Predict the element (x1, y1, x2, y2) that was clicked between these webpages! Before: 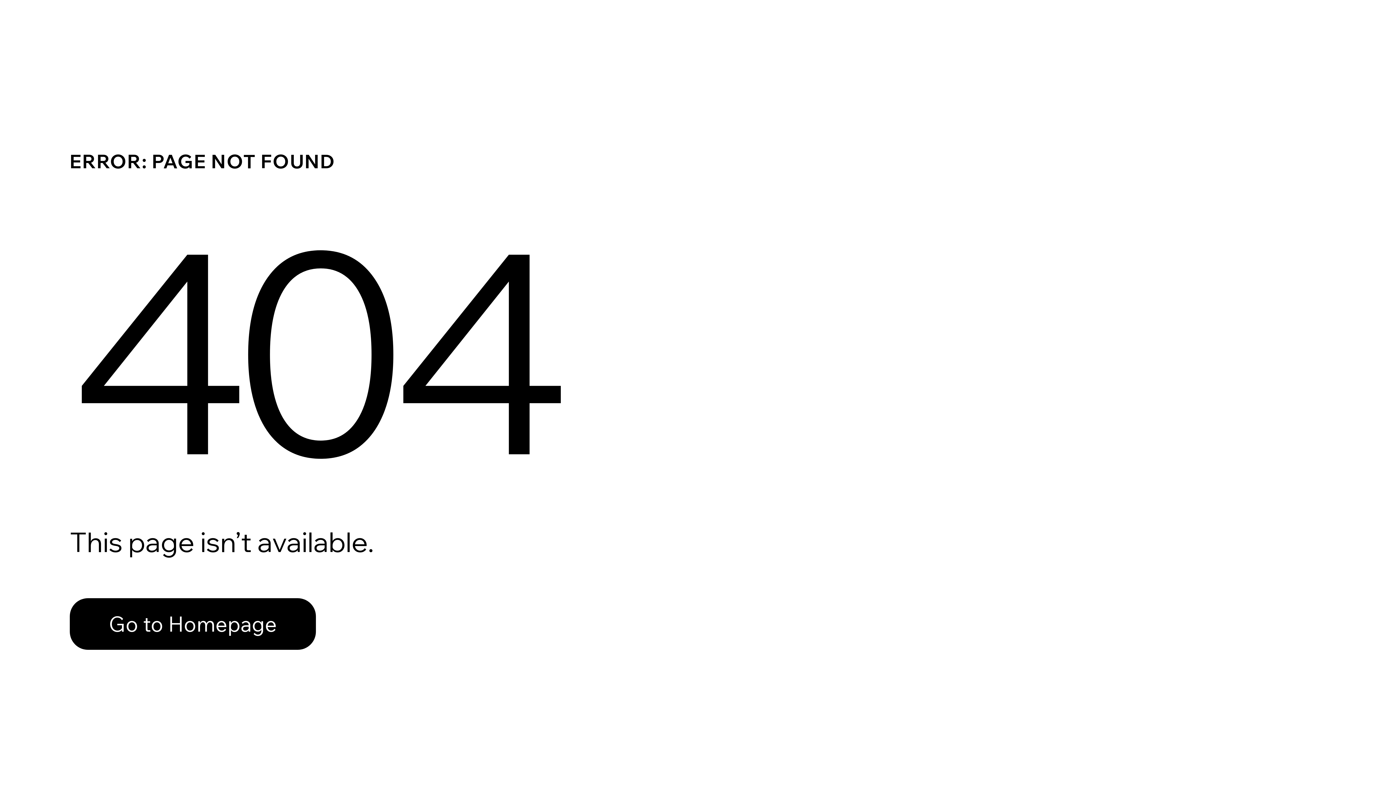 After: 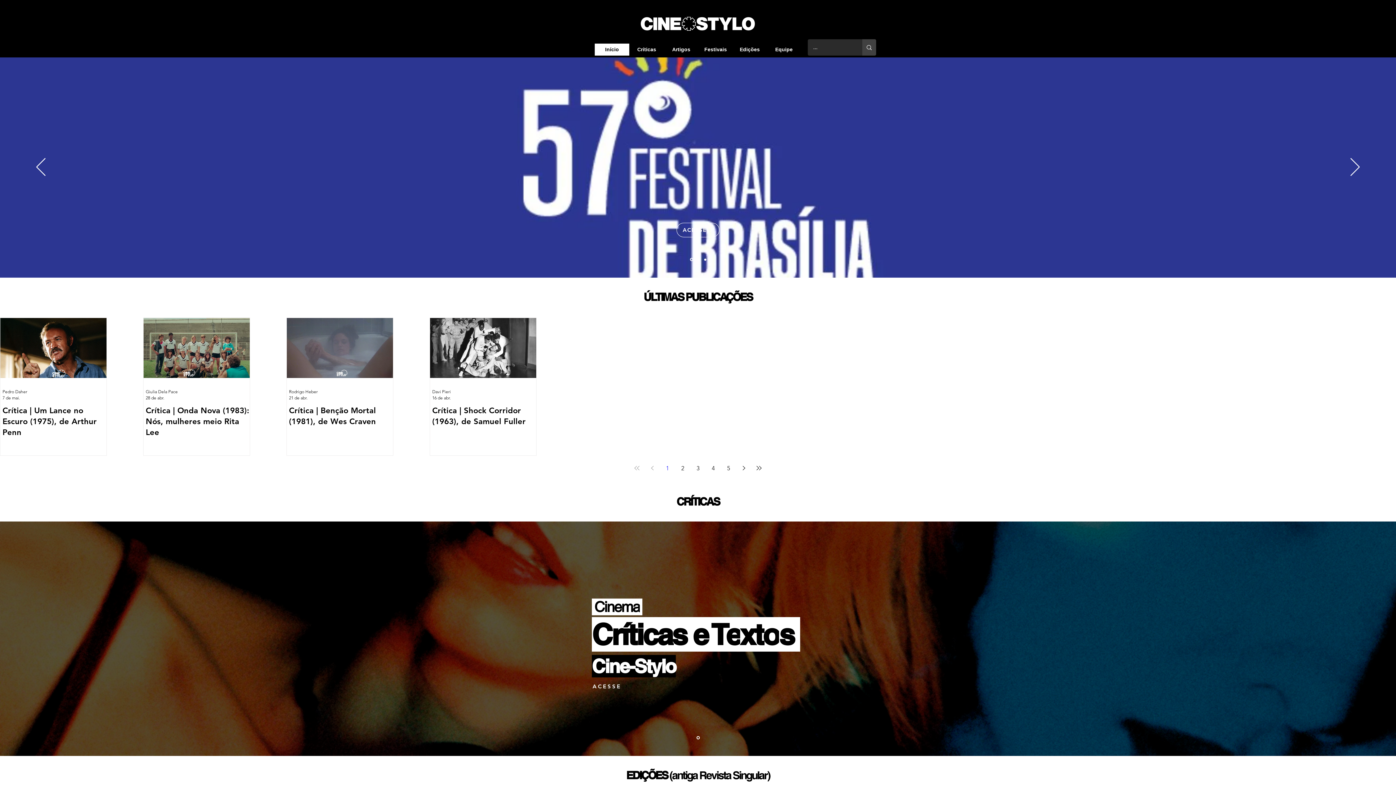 Action: label: Go to Homepage bbox: (69, 582, 768, 659)